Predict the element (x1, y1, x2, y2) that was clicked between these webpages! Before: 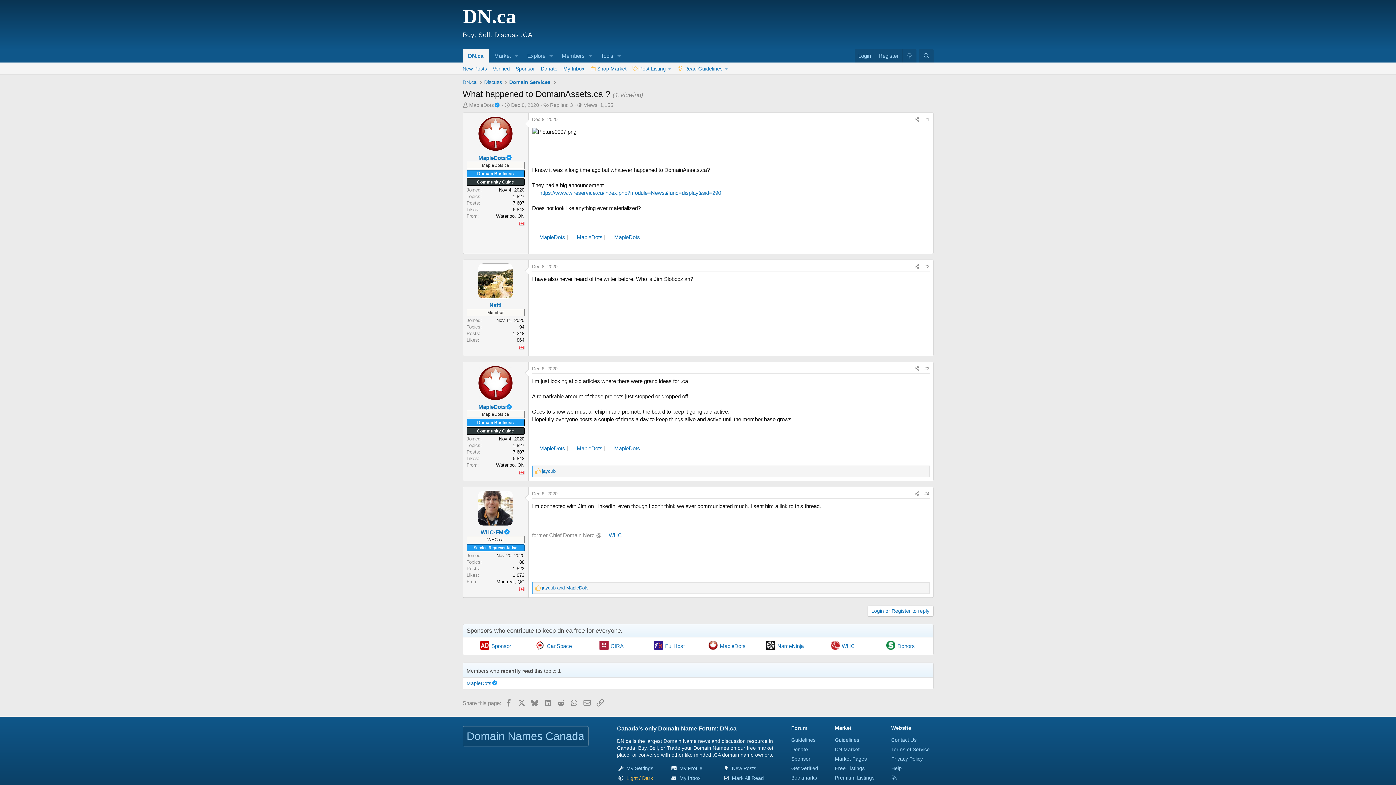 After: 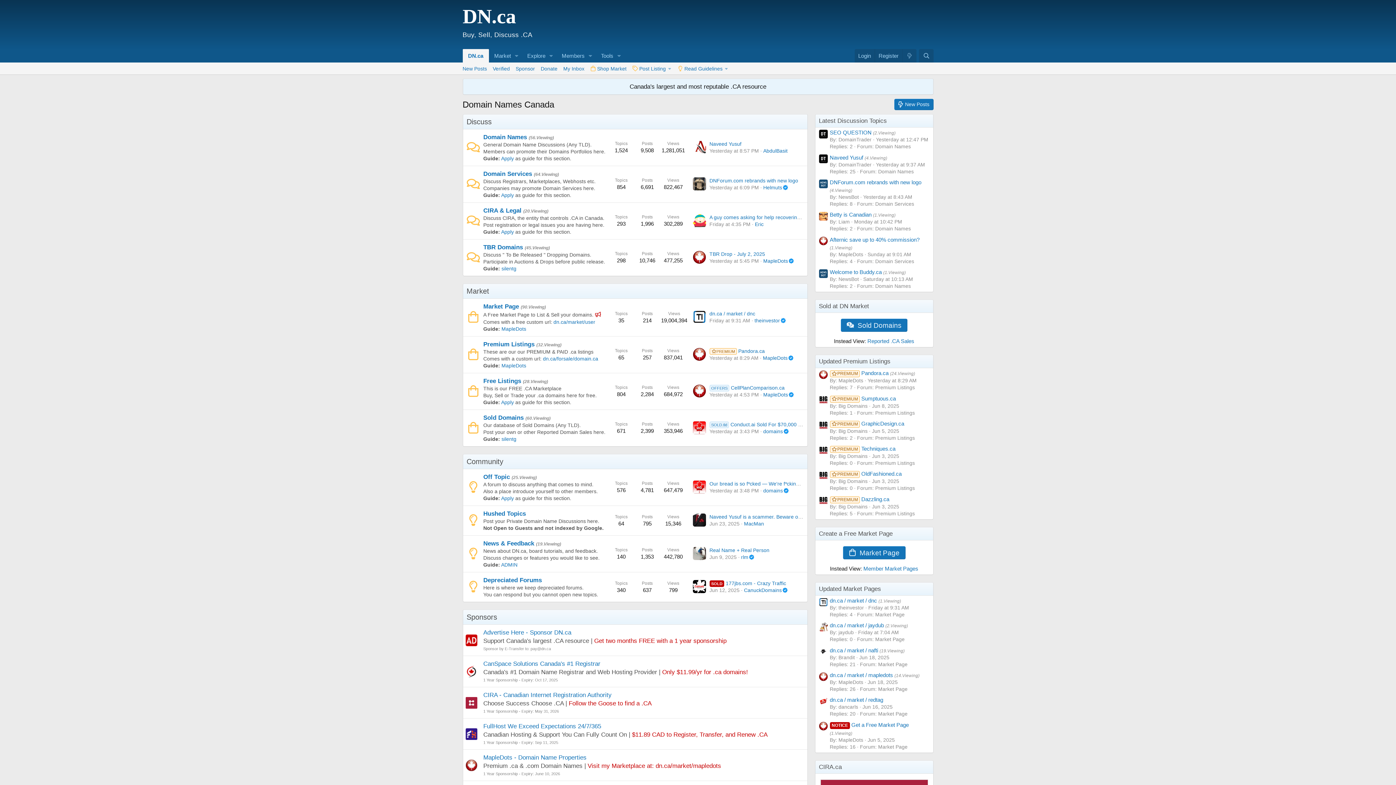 Action: bbox: (462, 49, 488, 62) label: DN.ca